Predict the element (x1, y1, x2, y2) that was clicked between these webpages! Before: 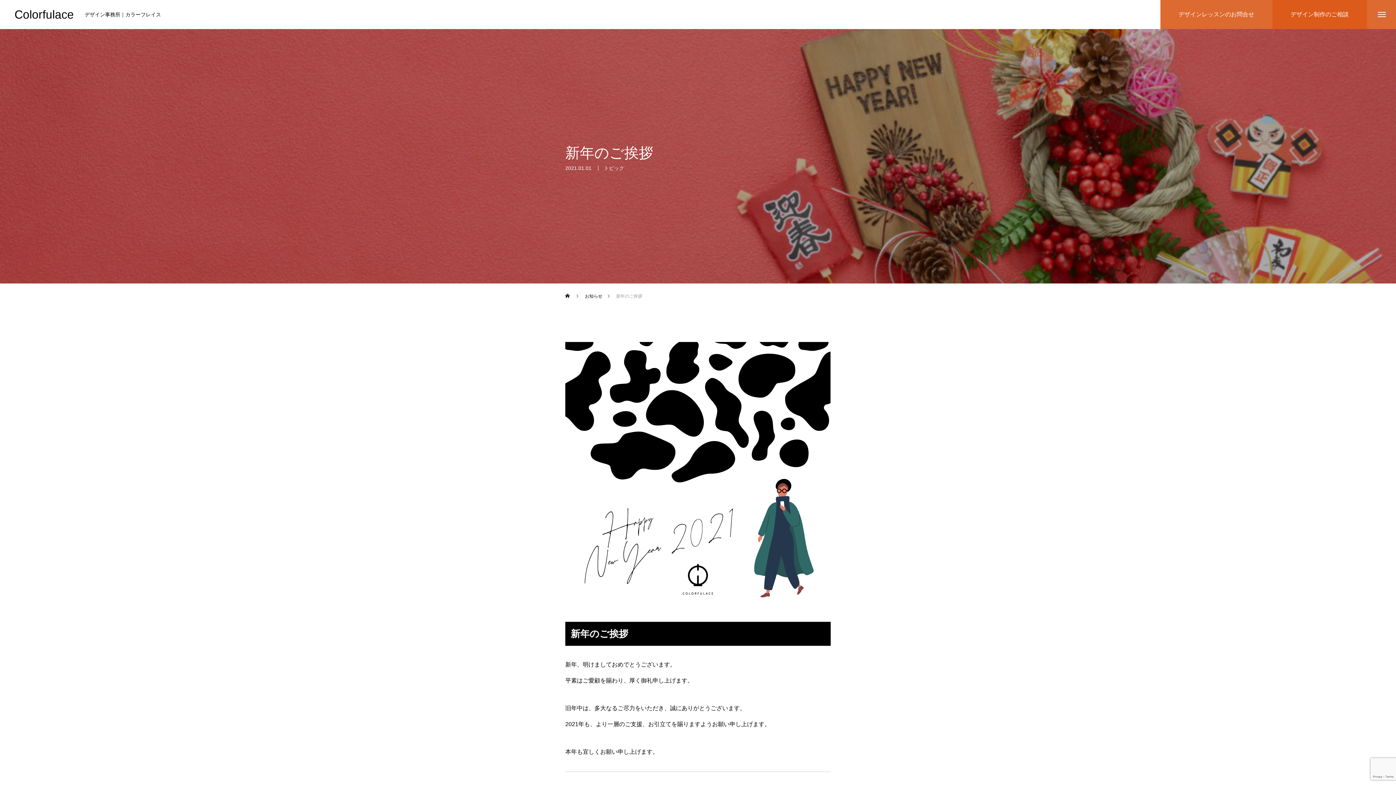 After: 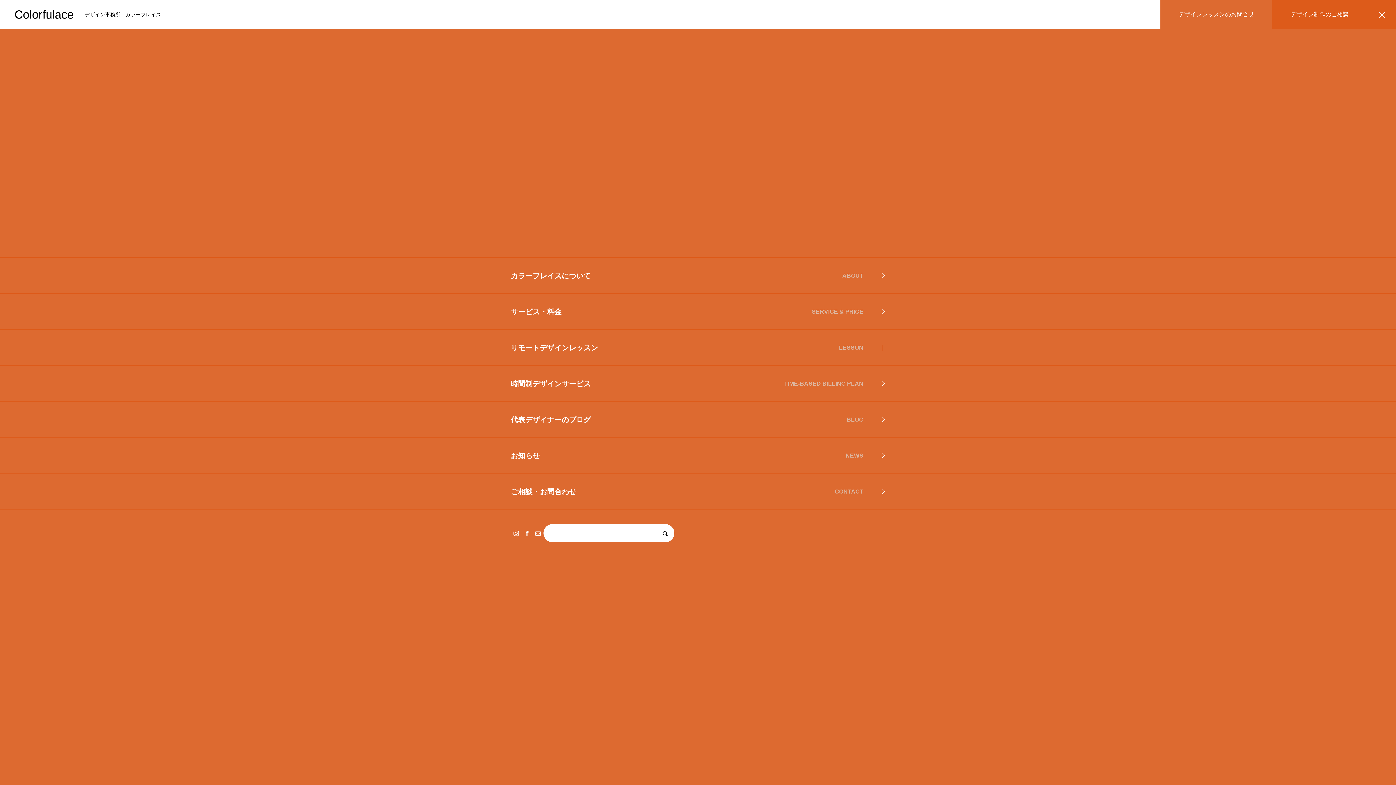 Action: bbox: (1367, 0, 1396, 29)